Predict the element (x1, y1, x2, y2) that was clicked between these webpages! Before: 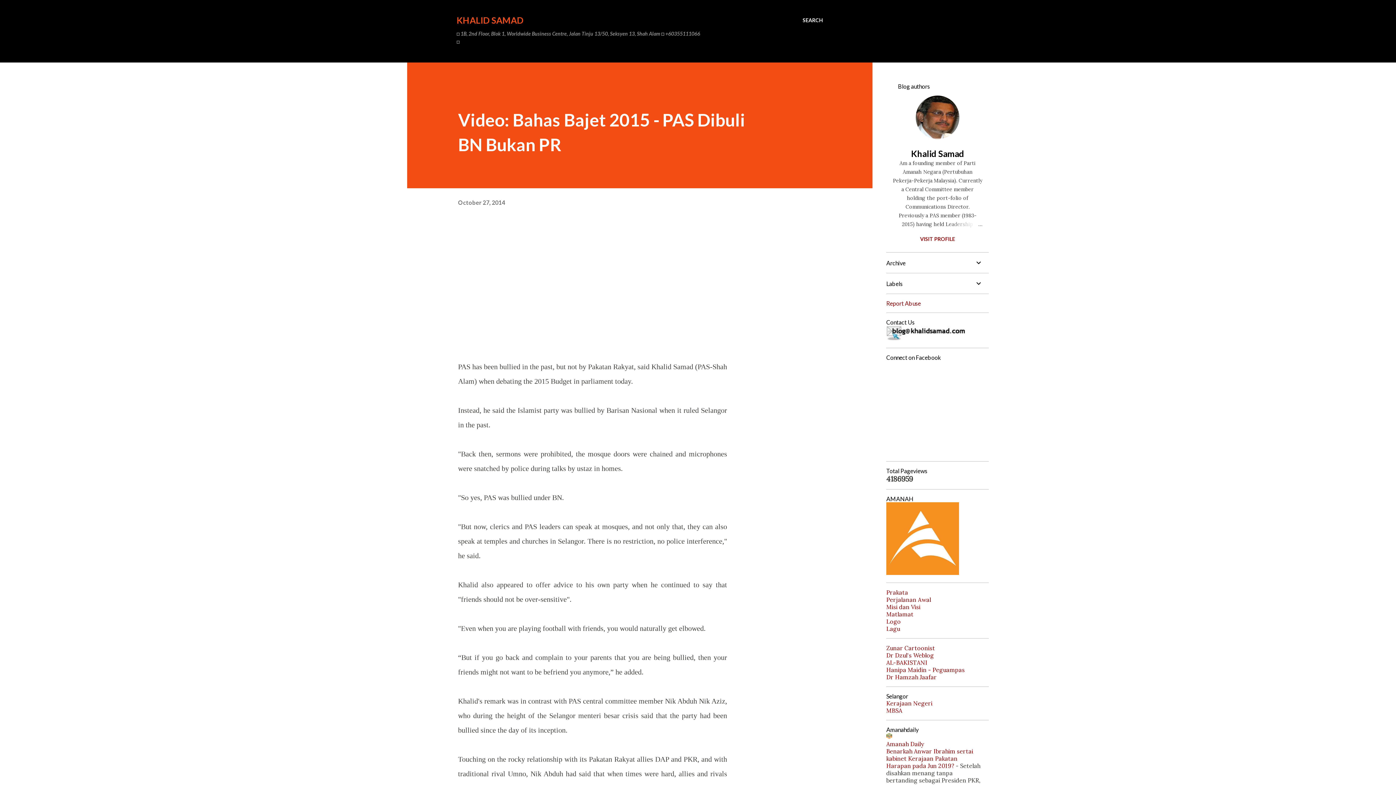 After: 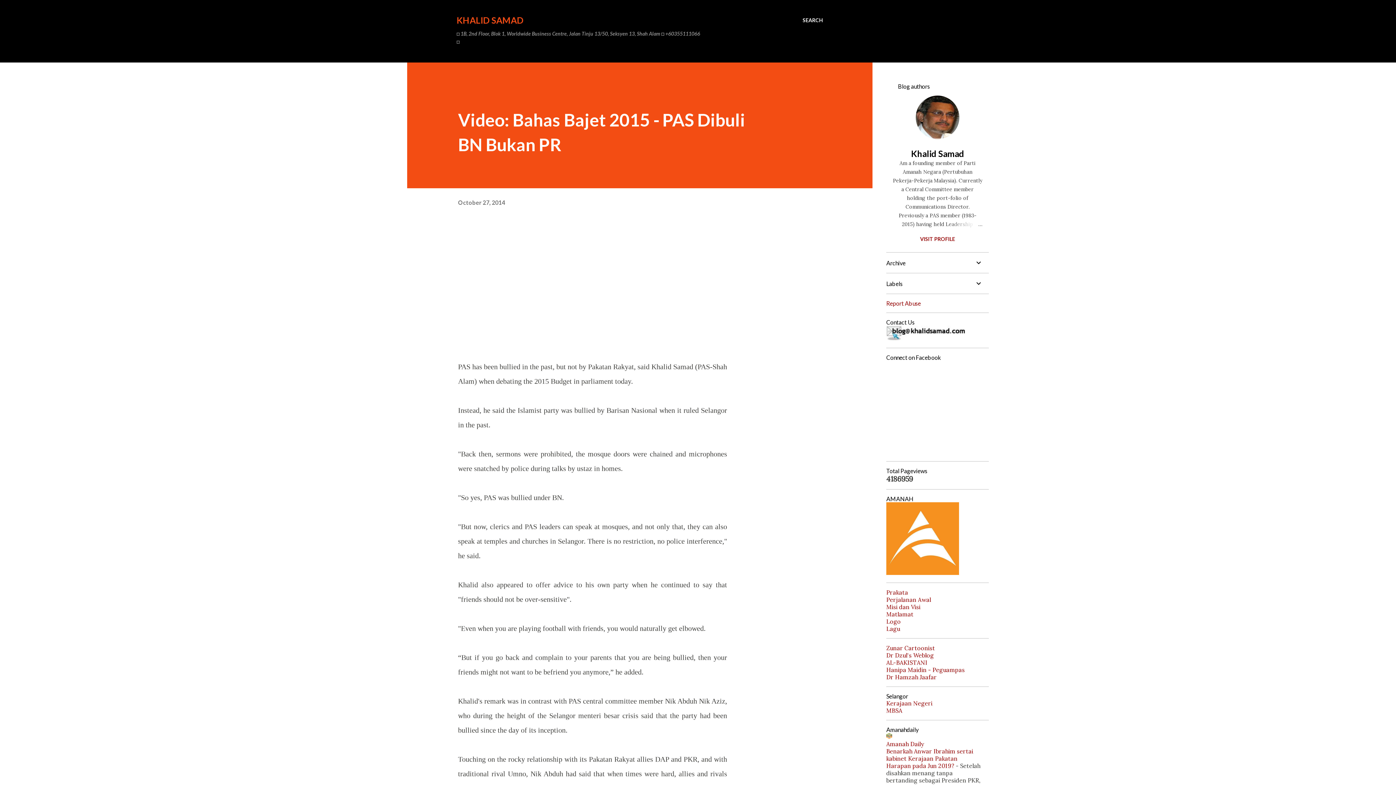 Action: bbox: (886, 740, 924, 748) label: Amanah Daily